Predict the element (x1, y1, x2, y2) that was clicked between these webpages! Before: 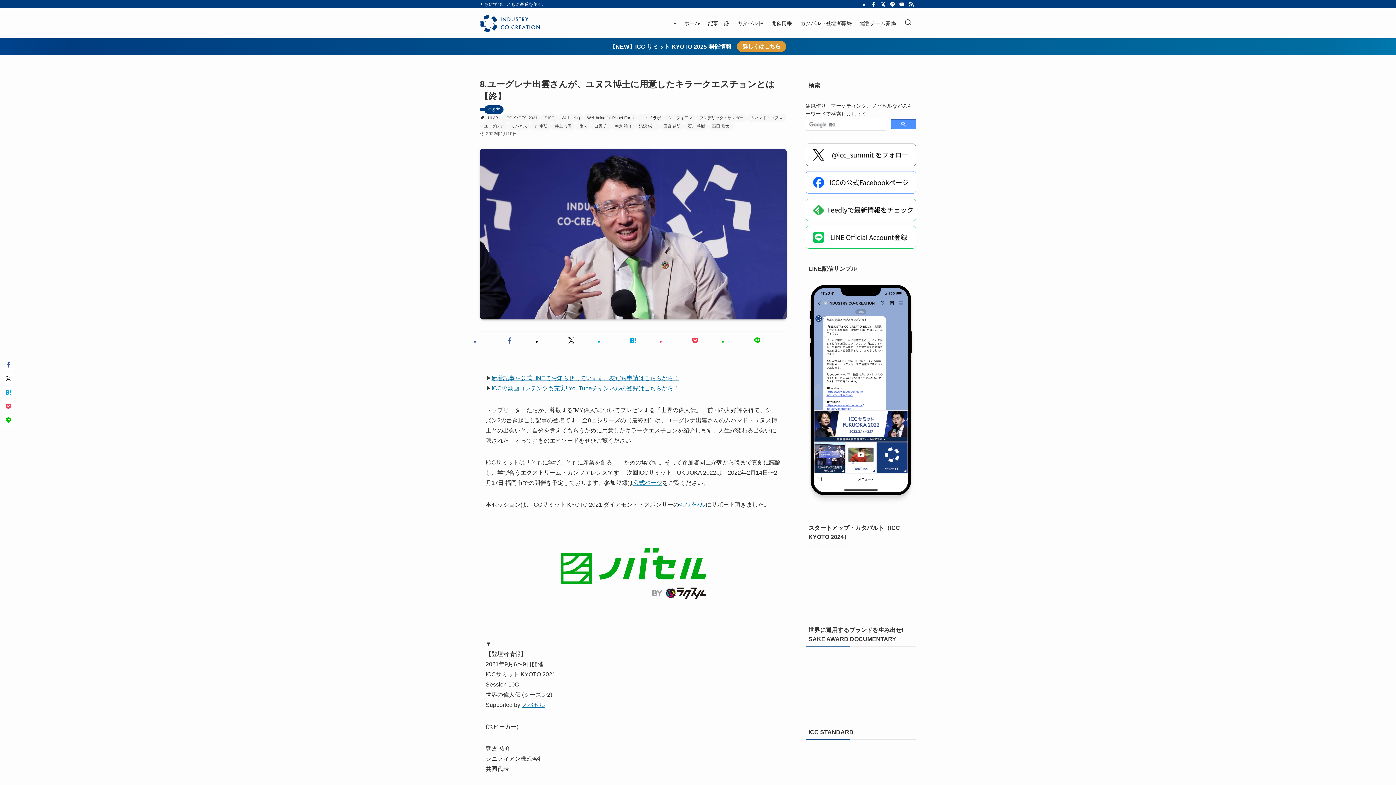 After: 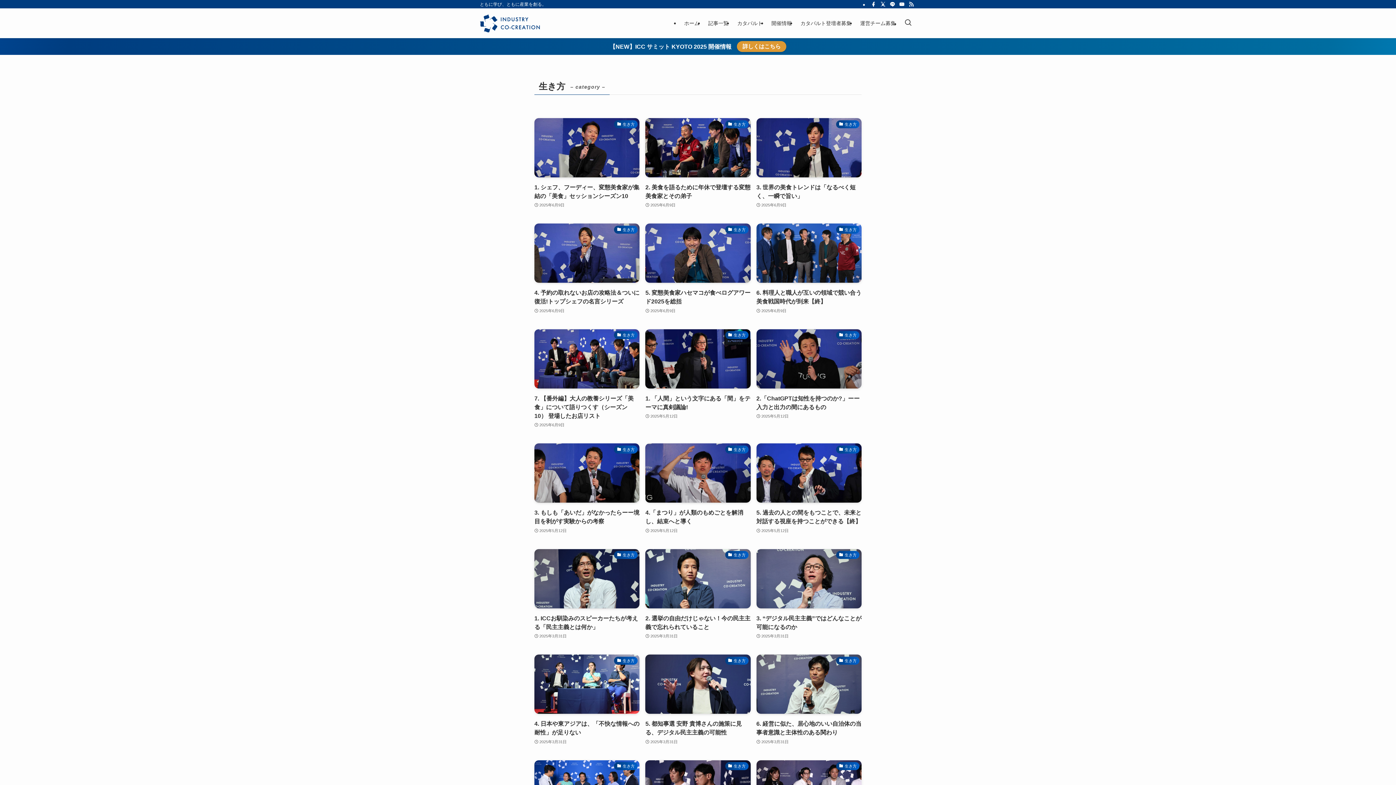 Action: label: 生き方 bbox: (484, 105, 503, 113)